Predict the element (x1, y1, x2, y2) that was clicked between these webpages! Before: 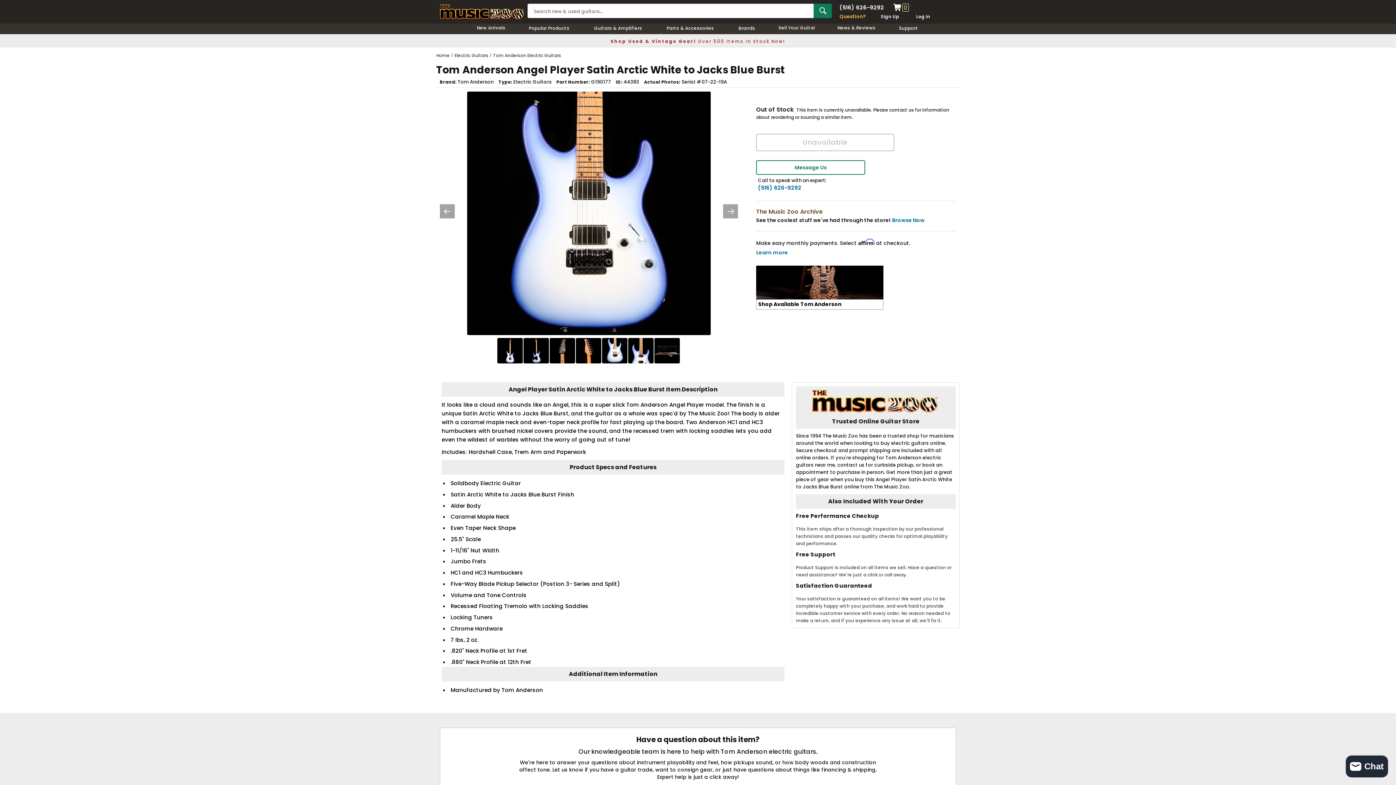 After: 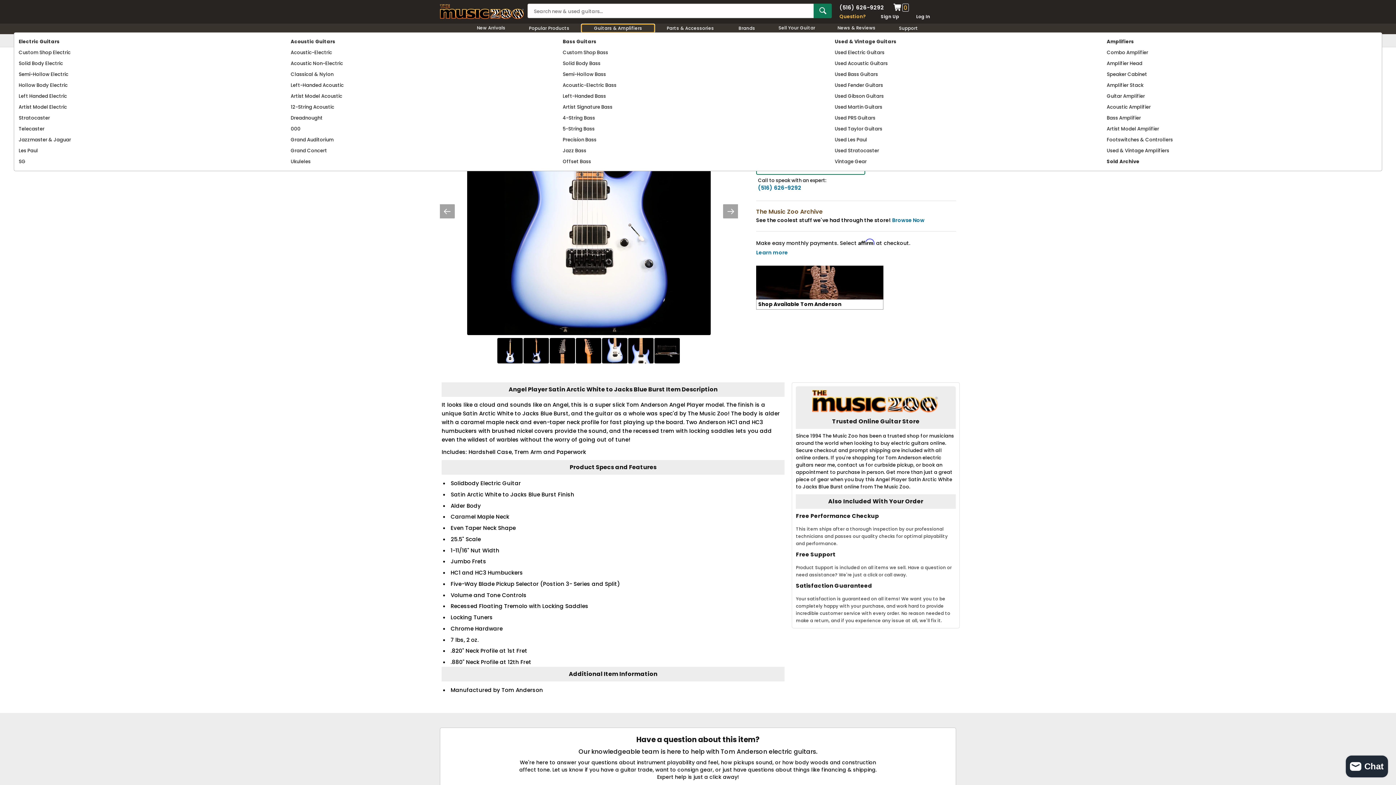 Action: bbox: (581, 24, 654, 32) label: Guitars & Amplifiers-menu